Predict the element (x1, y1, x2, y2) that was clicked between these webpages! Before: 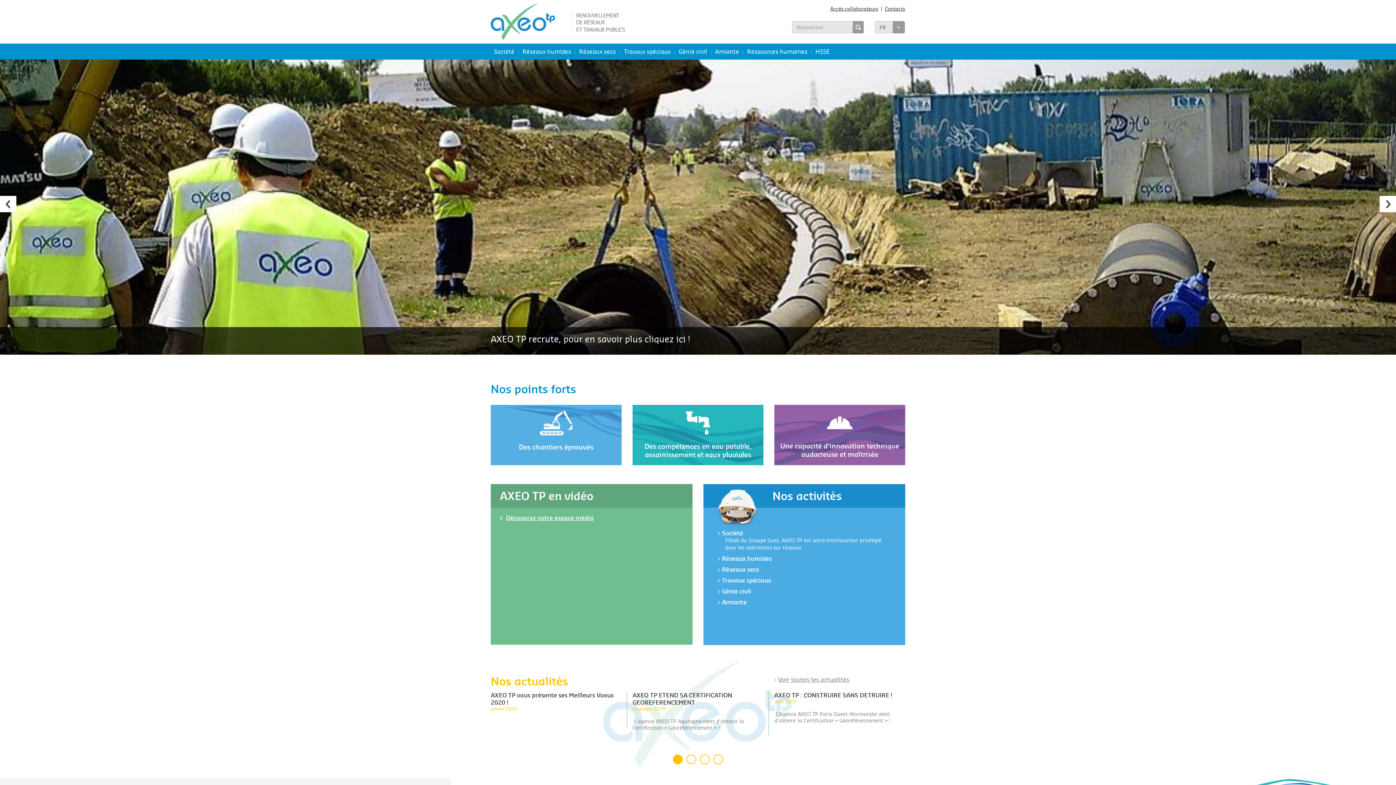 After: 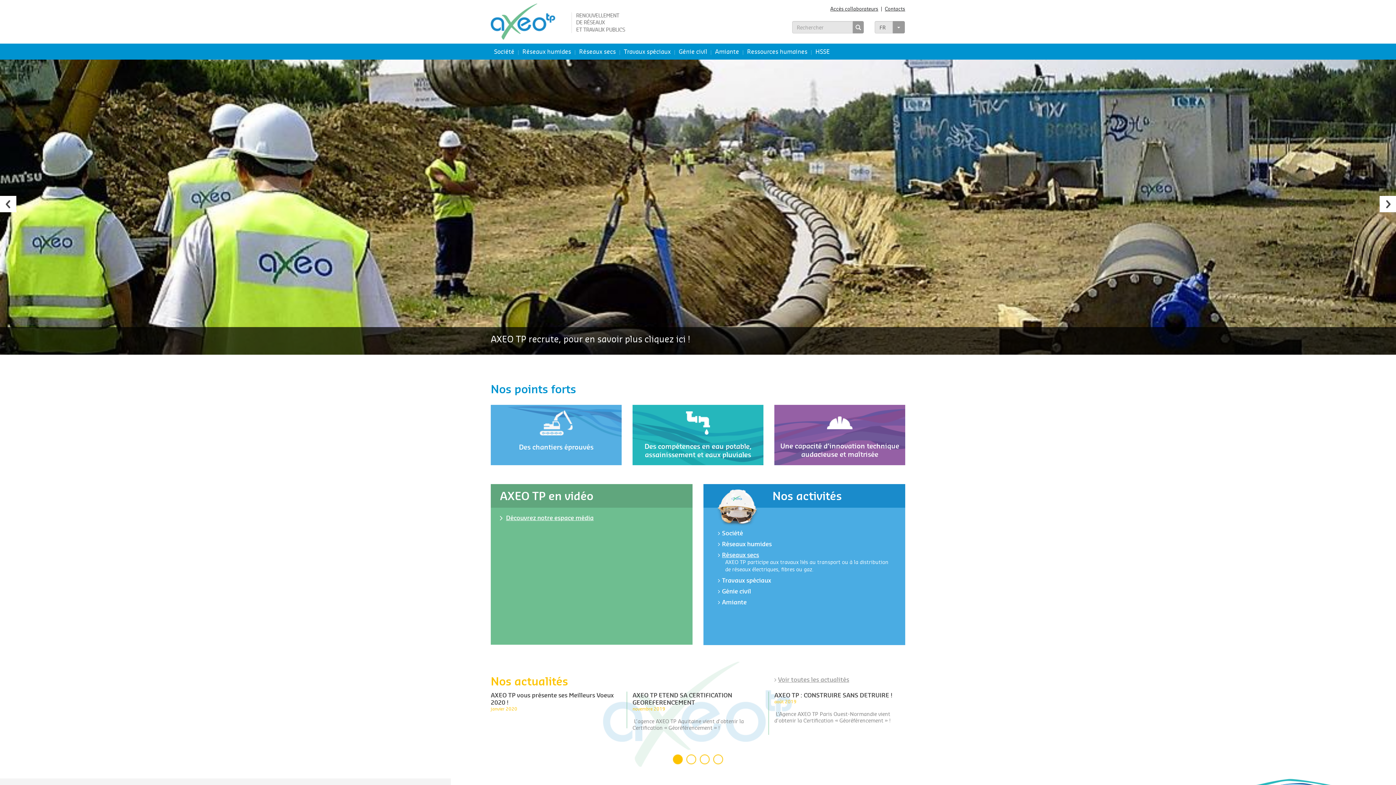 Action: bbox: (718, 566, 759, 573) label: Réseaux secs